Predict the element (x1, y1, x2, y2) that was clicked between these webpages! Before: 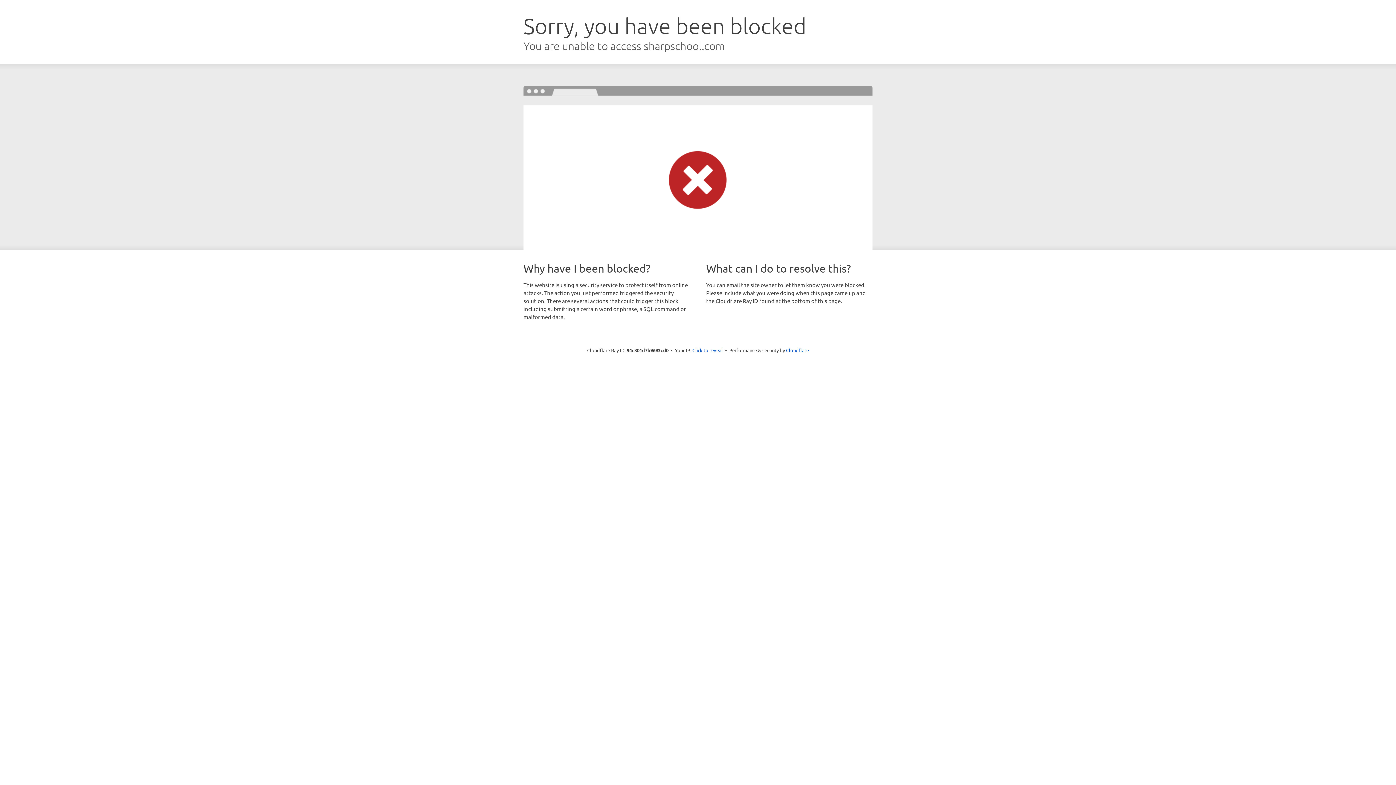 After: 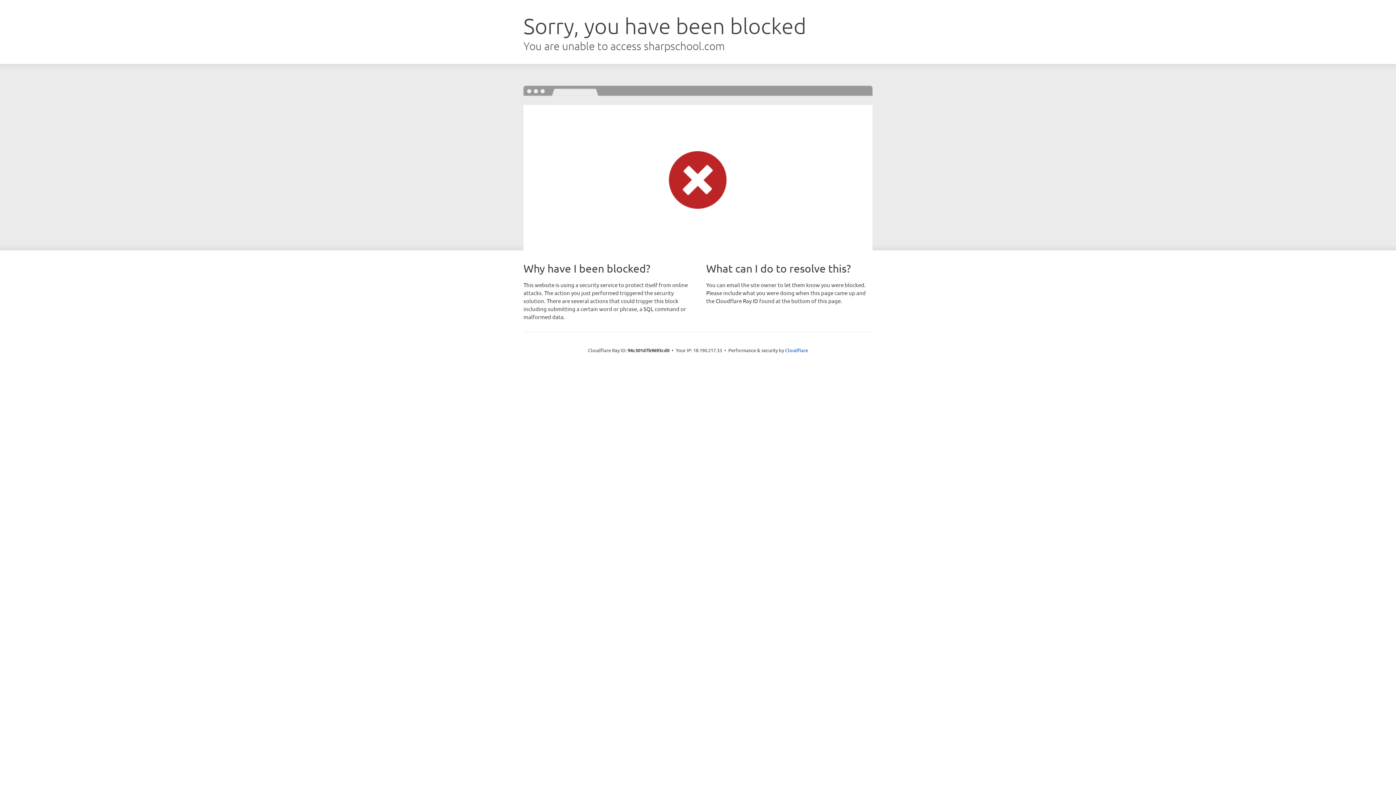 Action: label: Click to reveal bbox: (692, 346, 723, 353)